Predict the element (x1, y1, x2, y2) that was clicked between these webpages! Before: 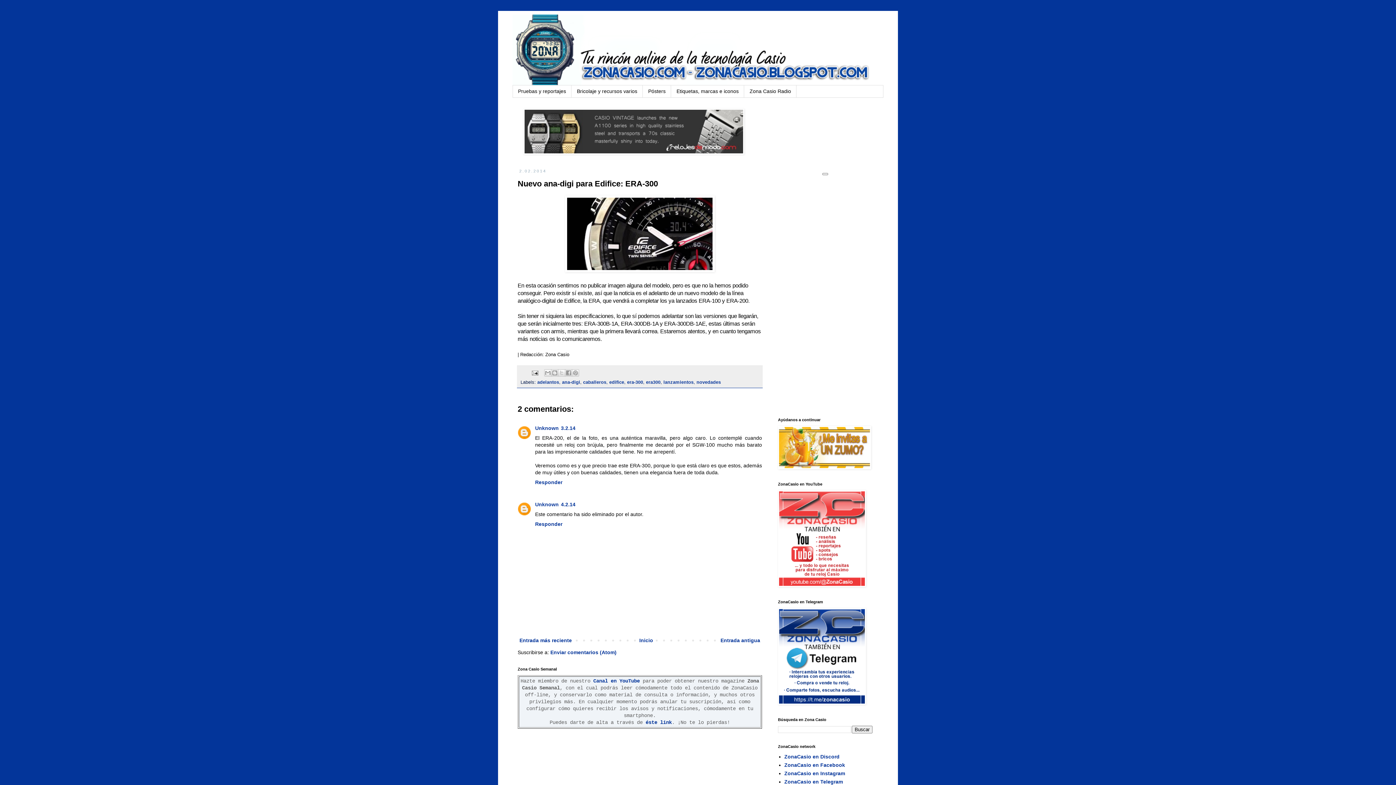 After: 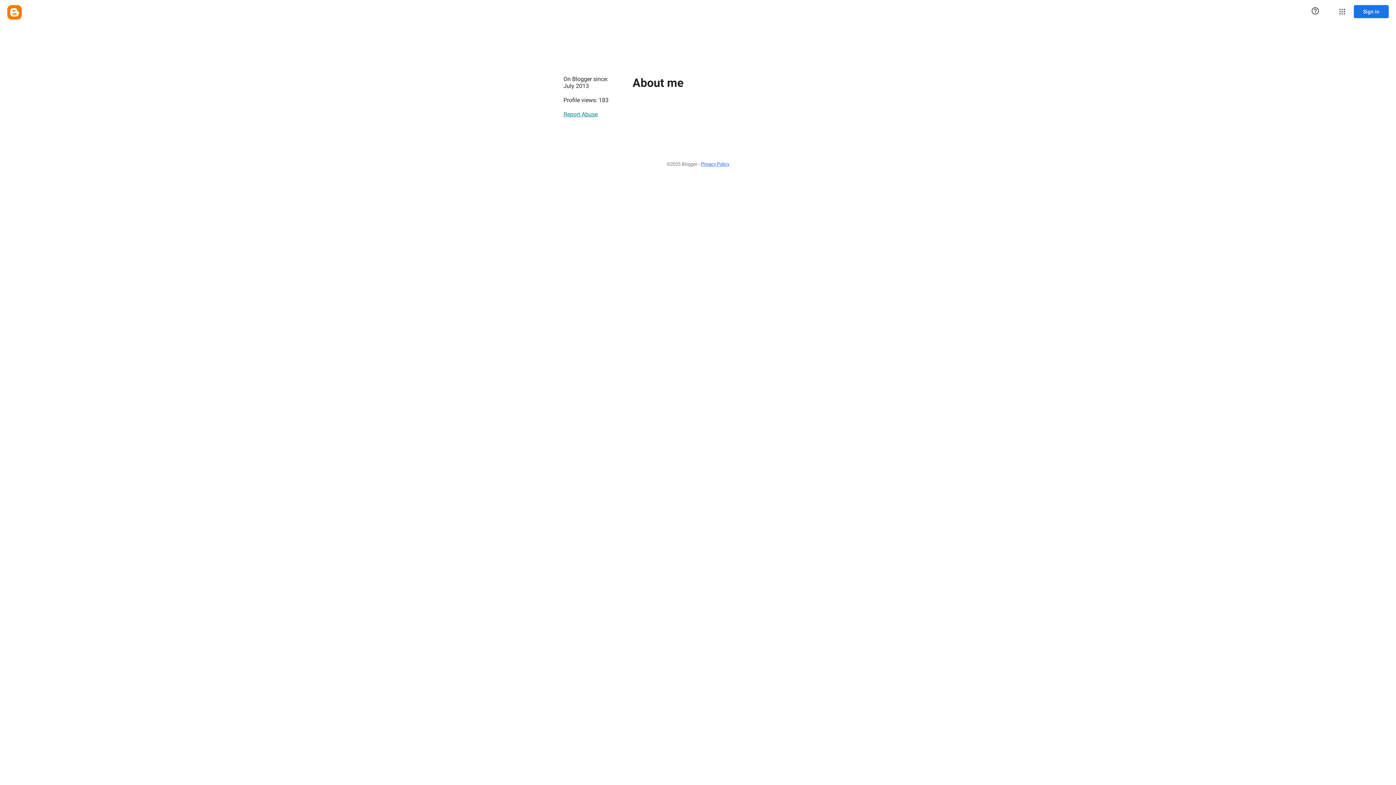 Action: bbox: (535, 425, 558, 431) label: Unknown